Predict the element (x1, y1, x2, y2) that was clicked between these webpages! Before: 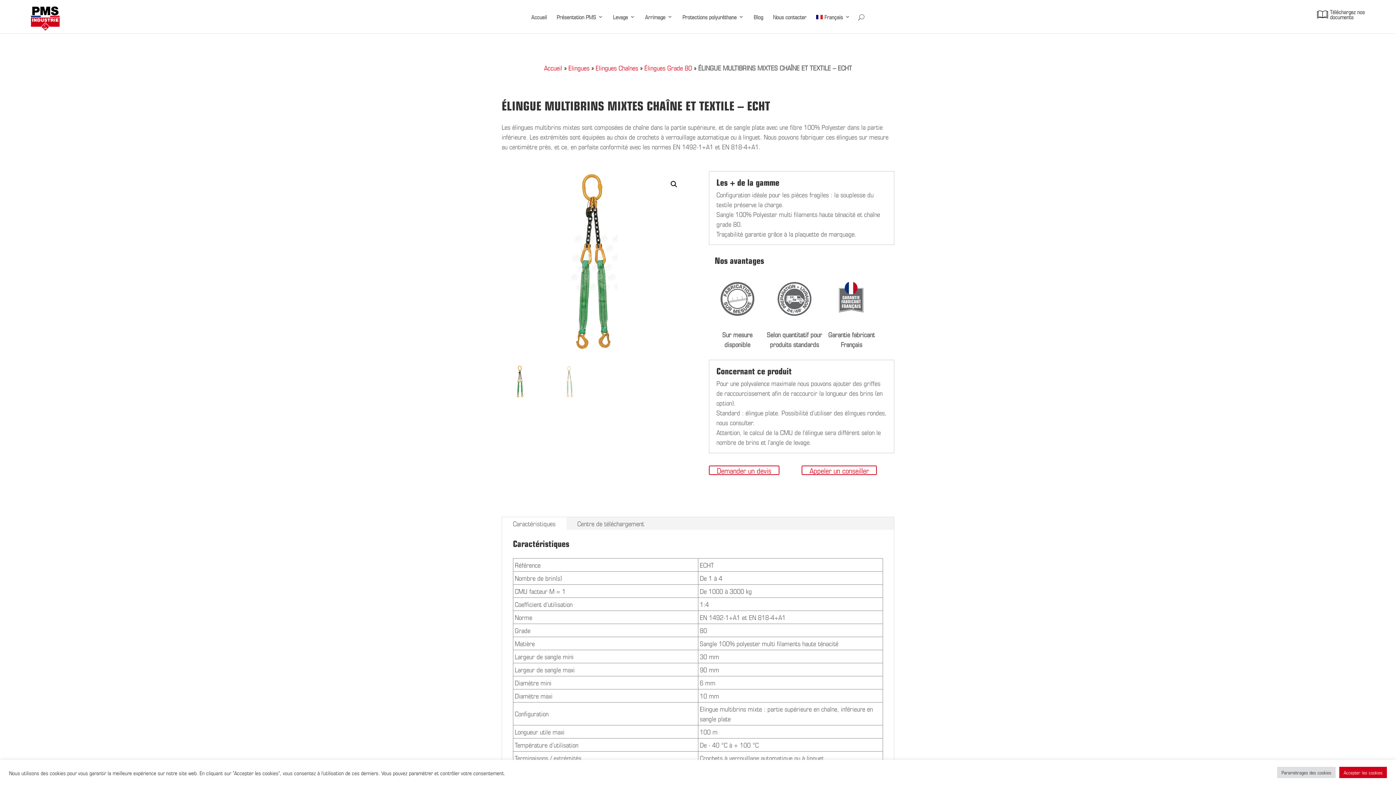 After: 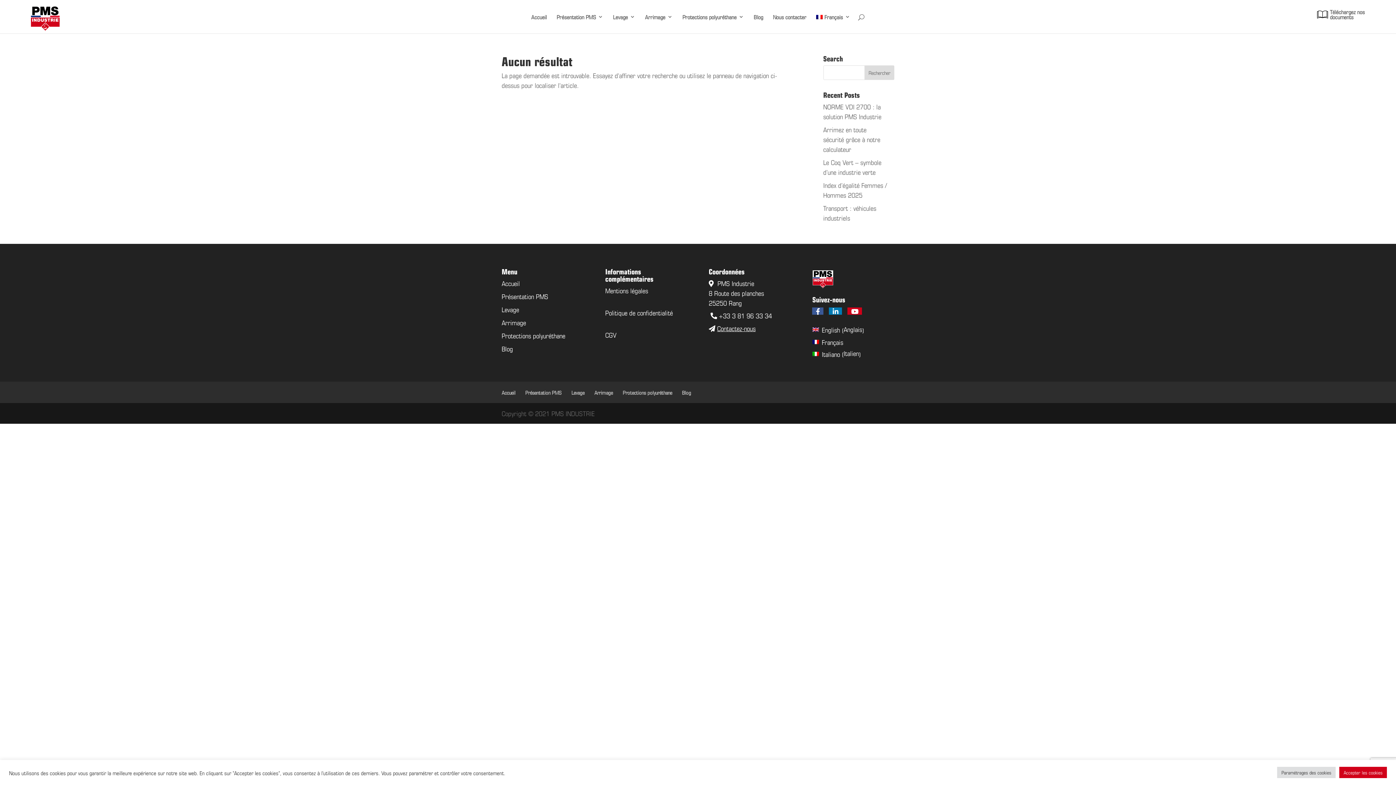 Action: bbox: (595, 65, 638, 69) label: Elingues Chaînes